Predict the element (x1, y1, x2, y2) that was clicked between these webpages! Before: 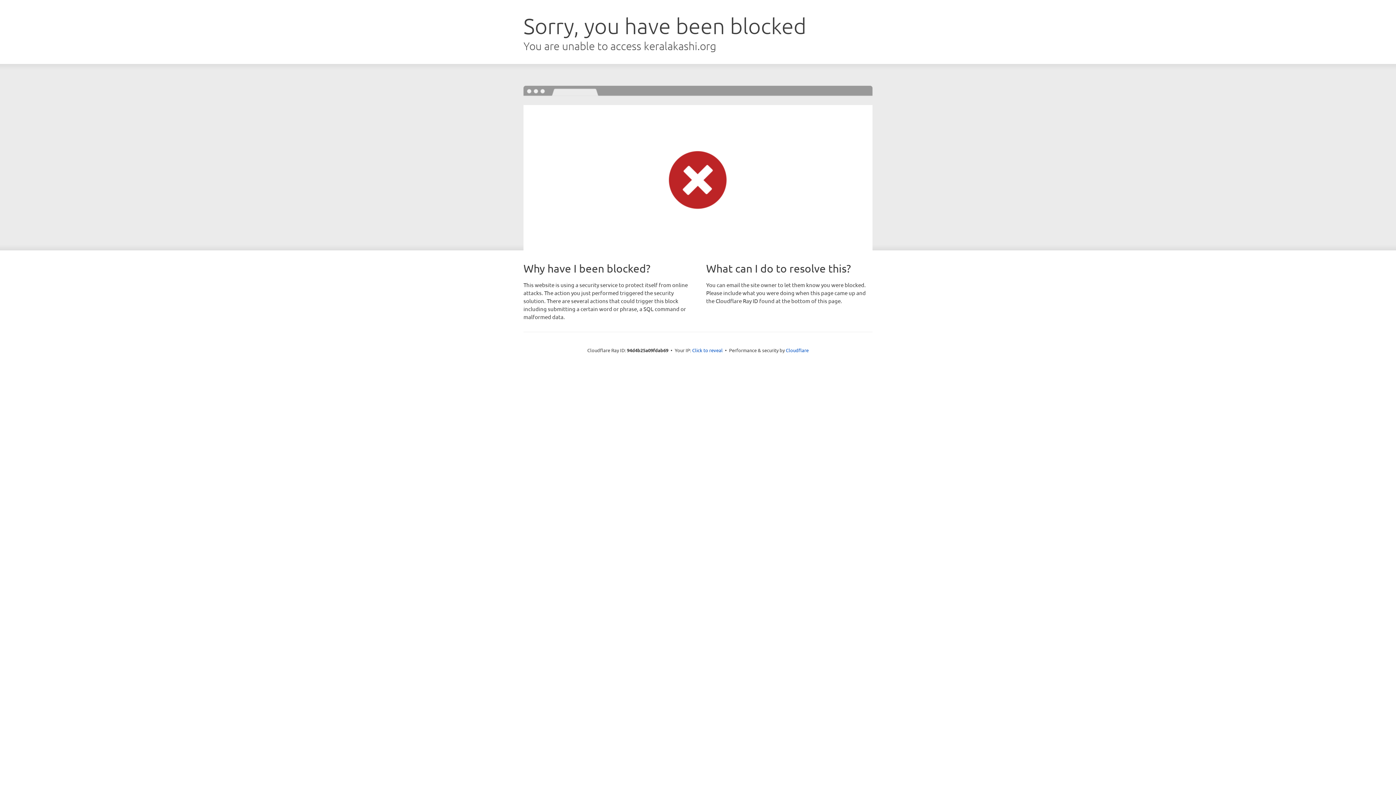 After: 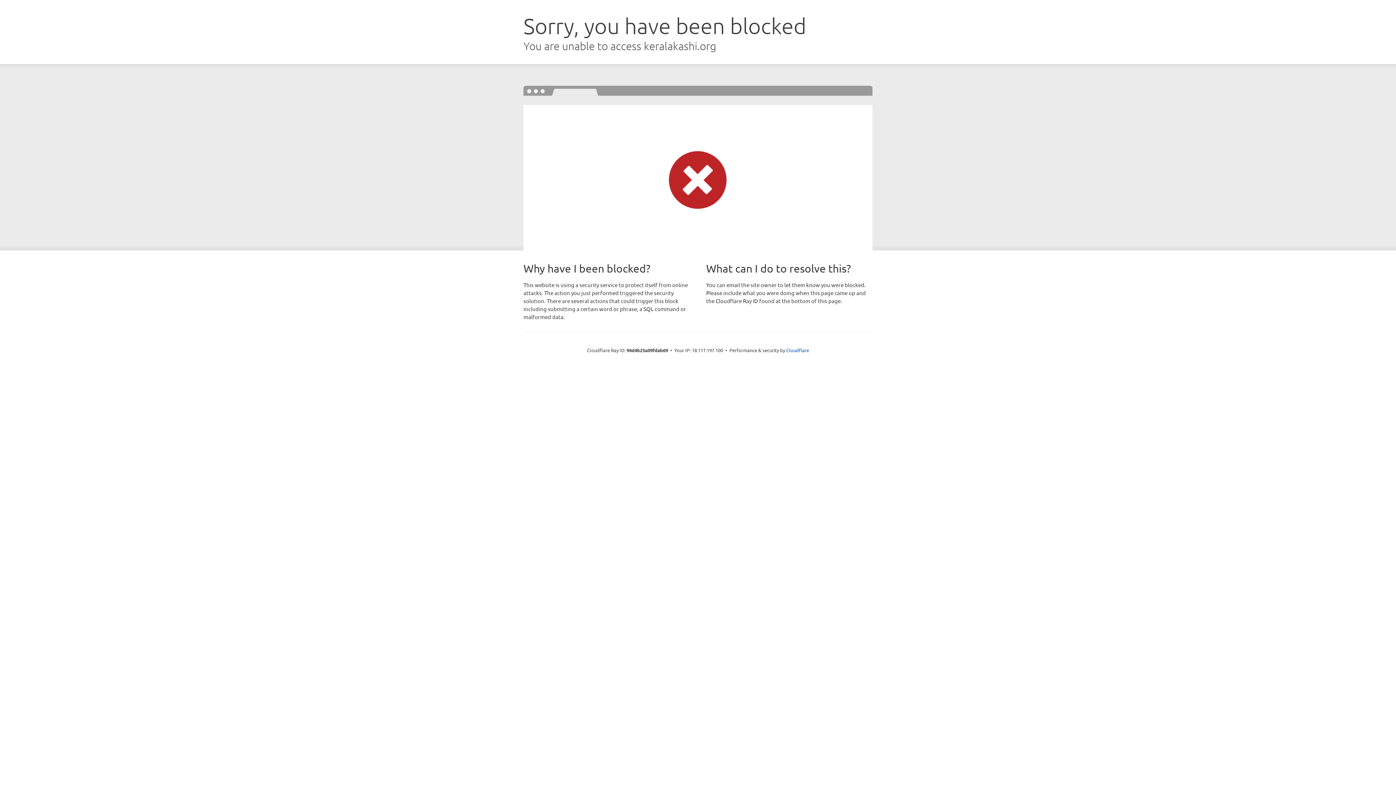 Action: label: Click to reveal bbox: (692, 346, 722, 353)